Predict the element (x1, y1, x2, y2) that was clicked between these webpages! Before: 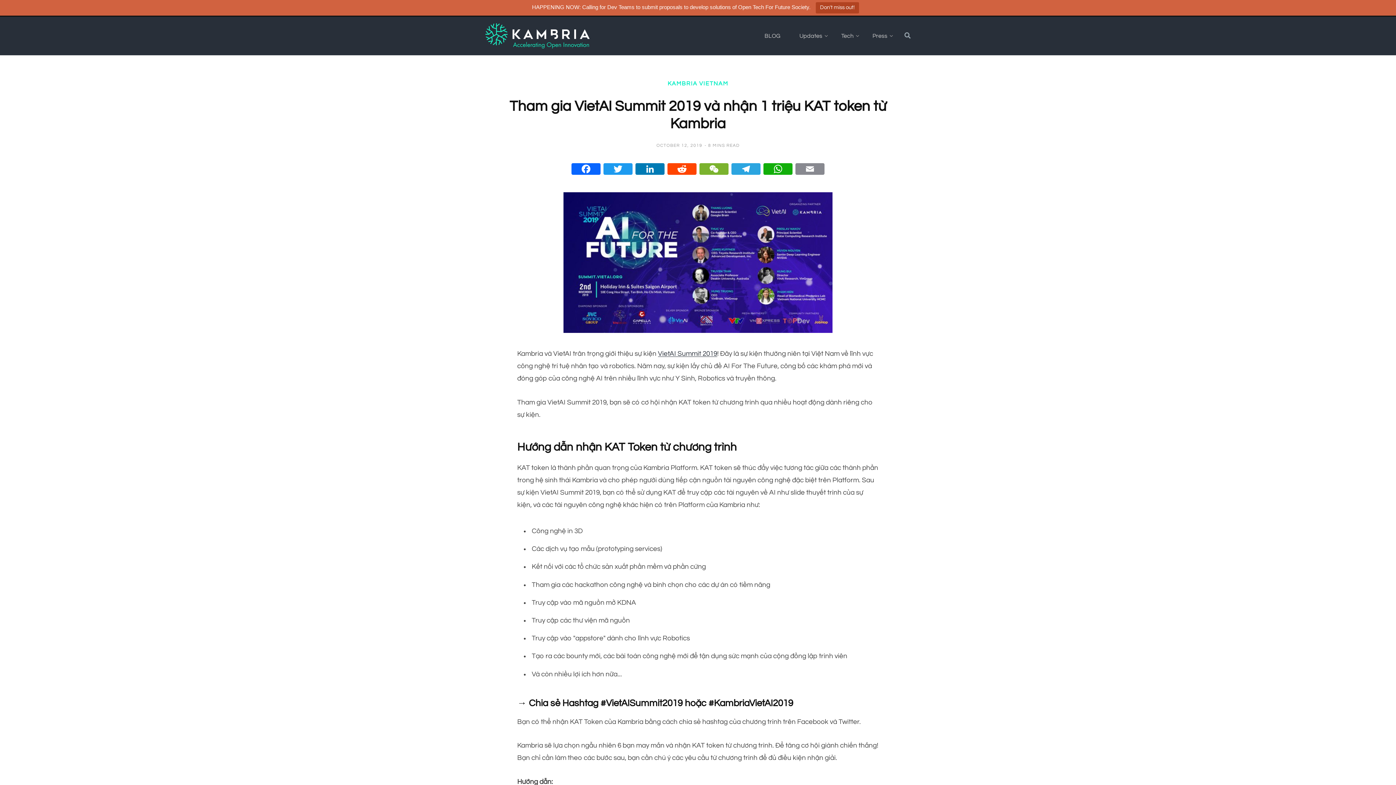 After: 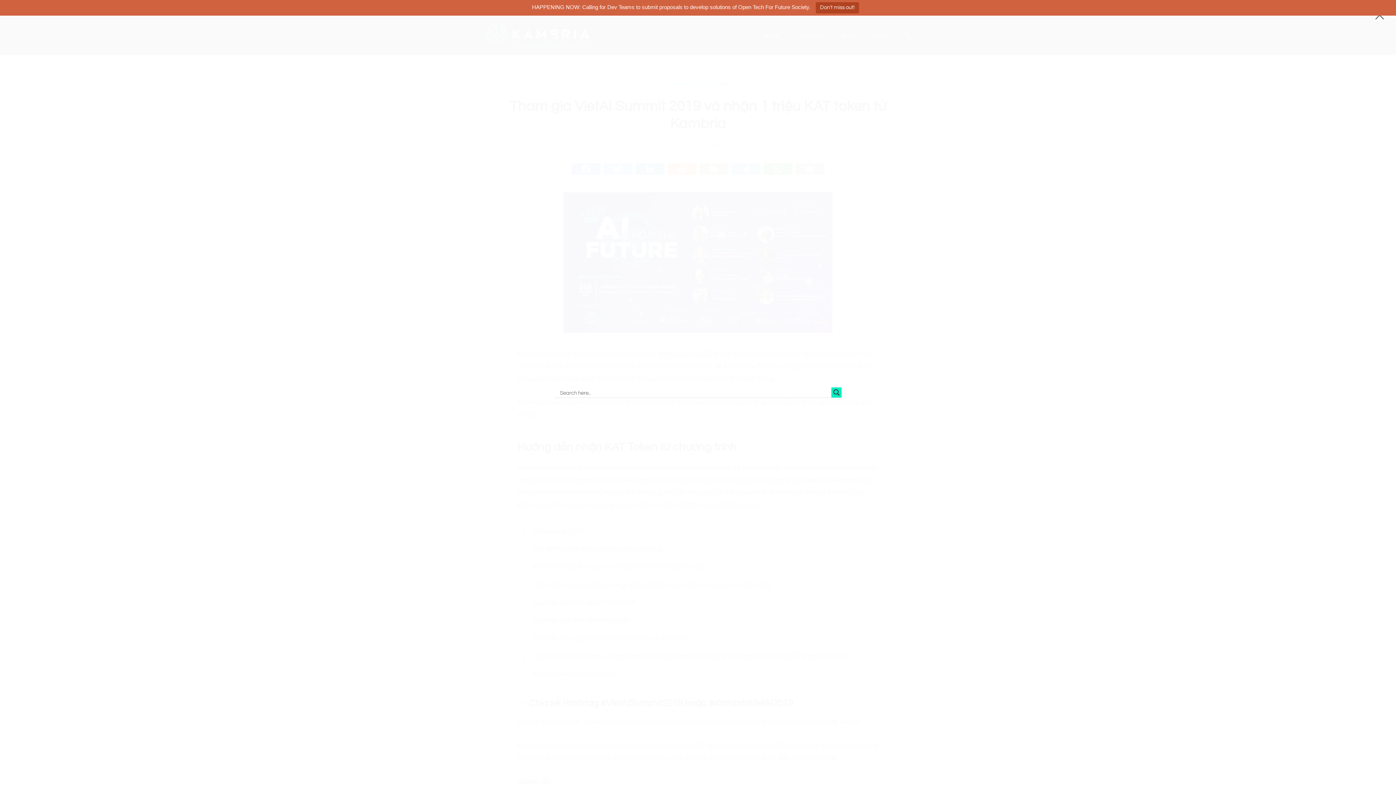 Action: bbox: (904, 32, 910, 38)